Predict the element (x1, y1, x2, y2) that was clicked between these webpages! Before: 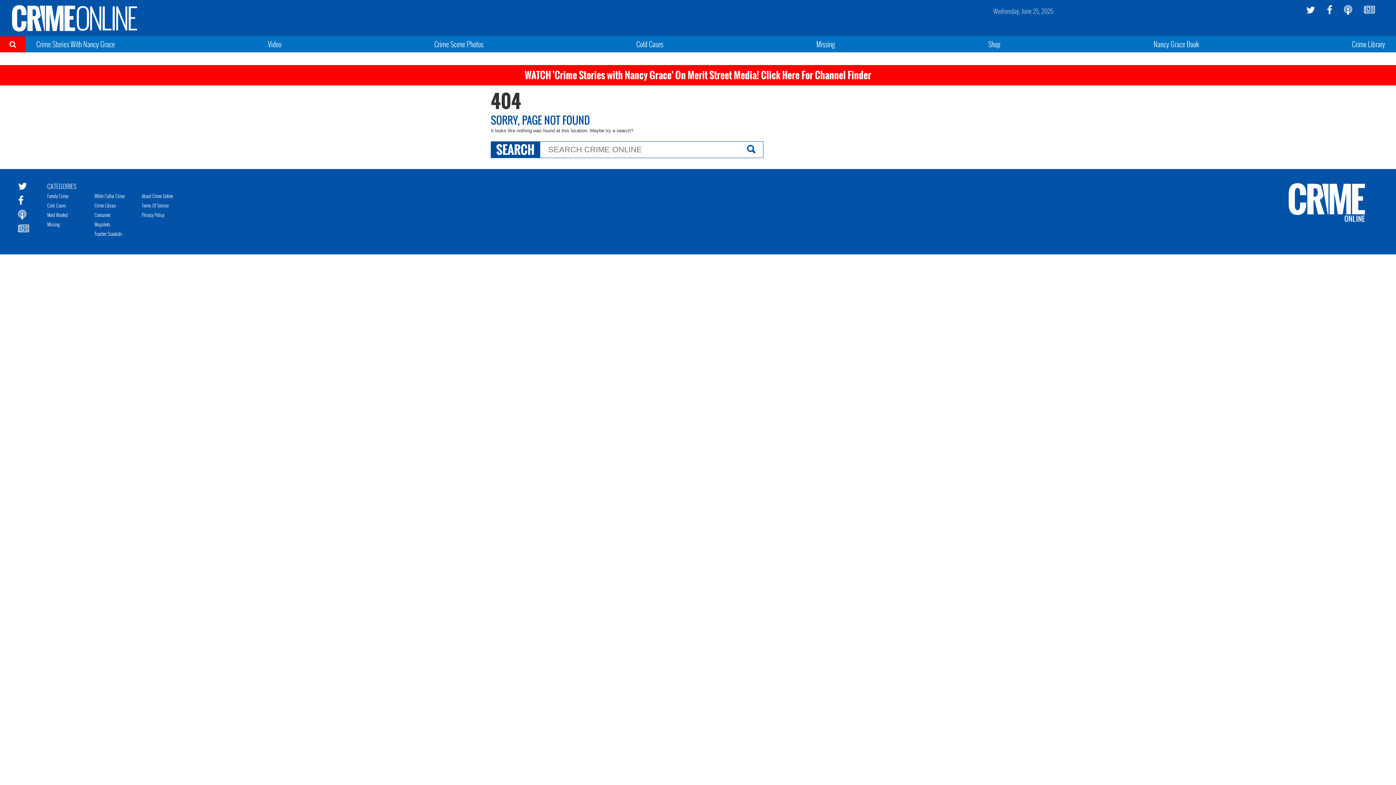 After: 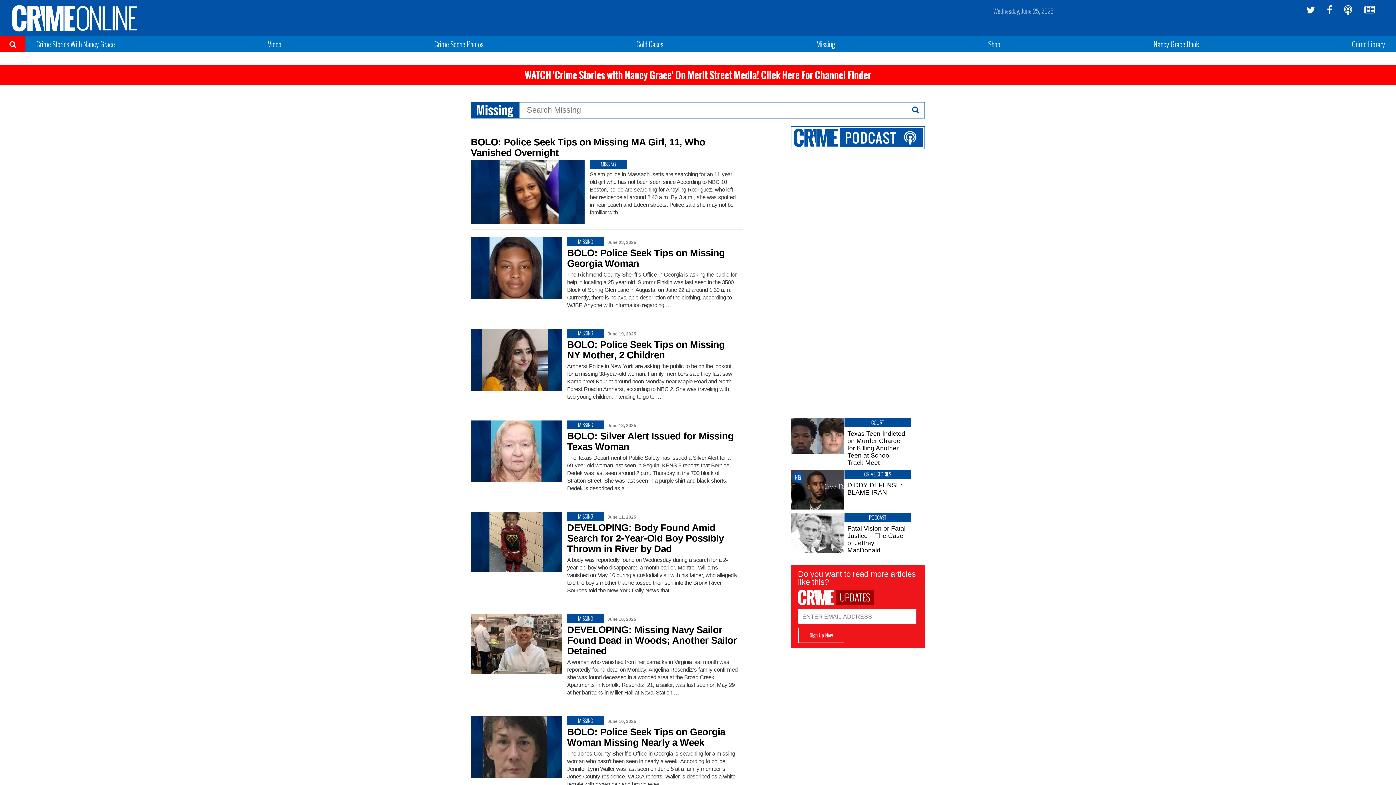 Action: bbox: (816, 38, 835, 49) label: Missing